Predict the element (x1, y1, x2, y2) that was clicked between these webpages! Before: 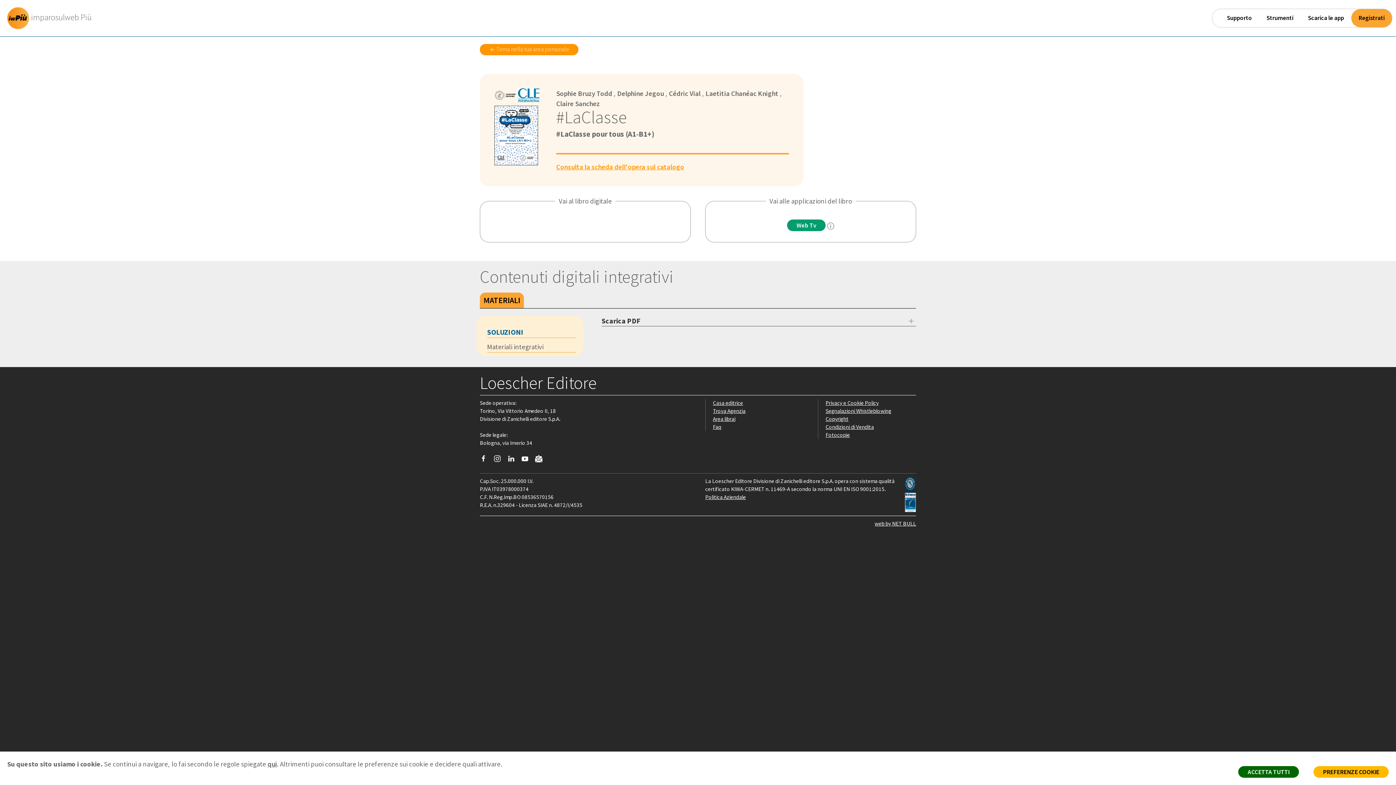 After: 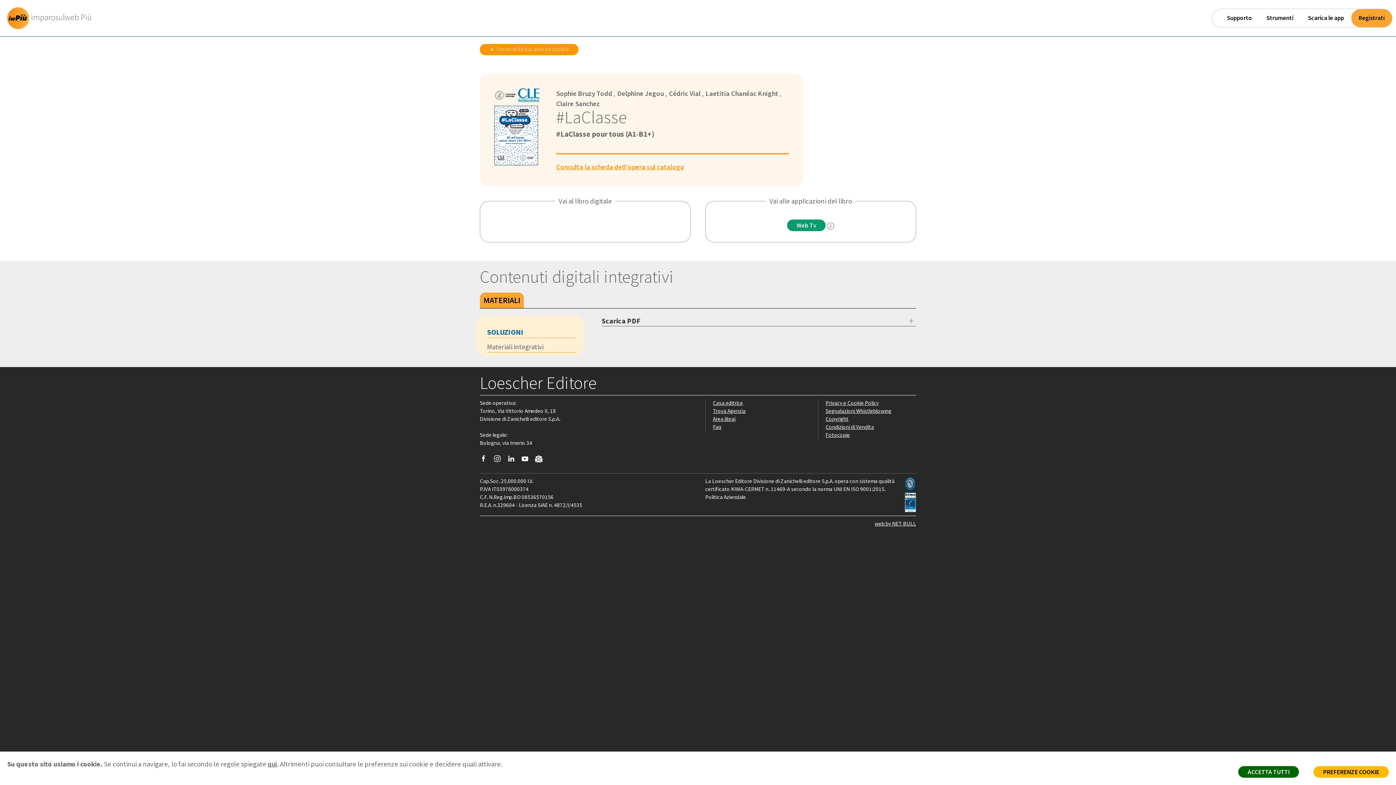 Action: label: Politica Aziendale bbox: (705, 493, 746, 500)